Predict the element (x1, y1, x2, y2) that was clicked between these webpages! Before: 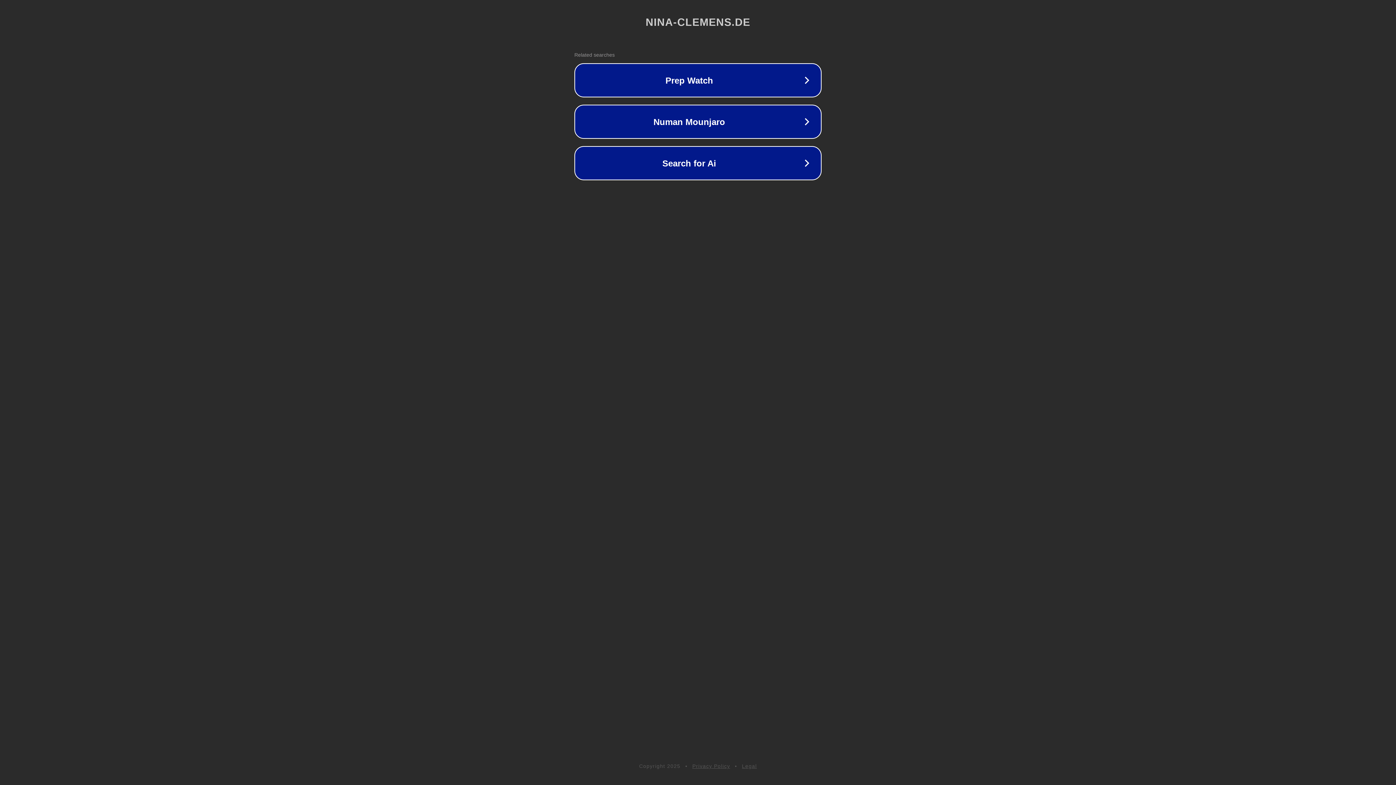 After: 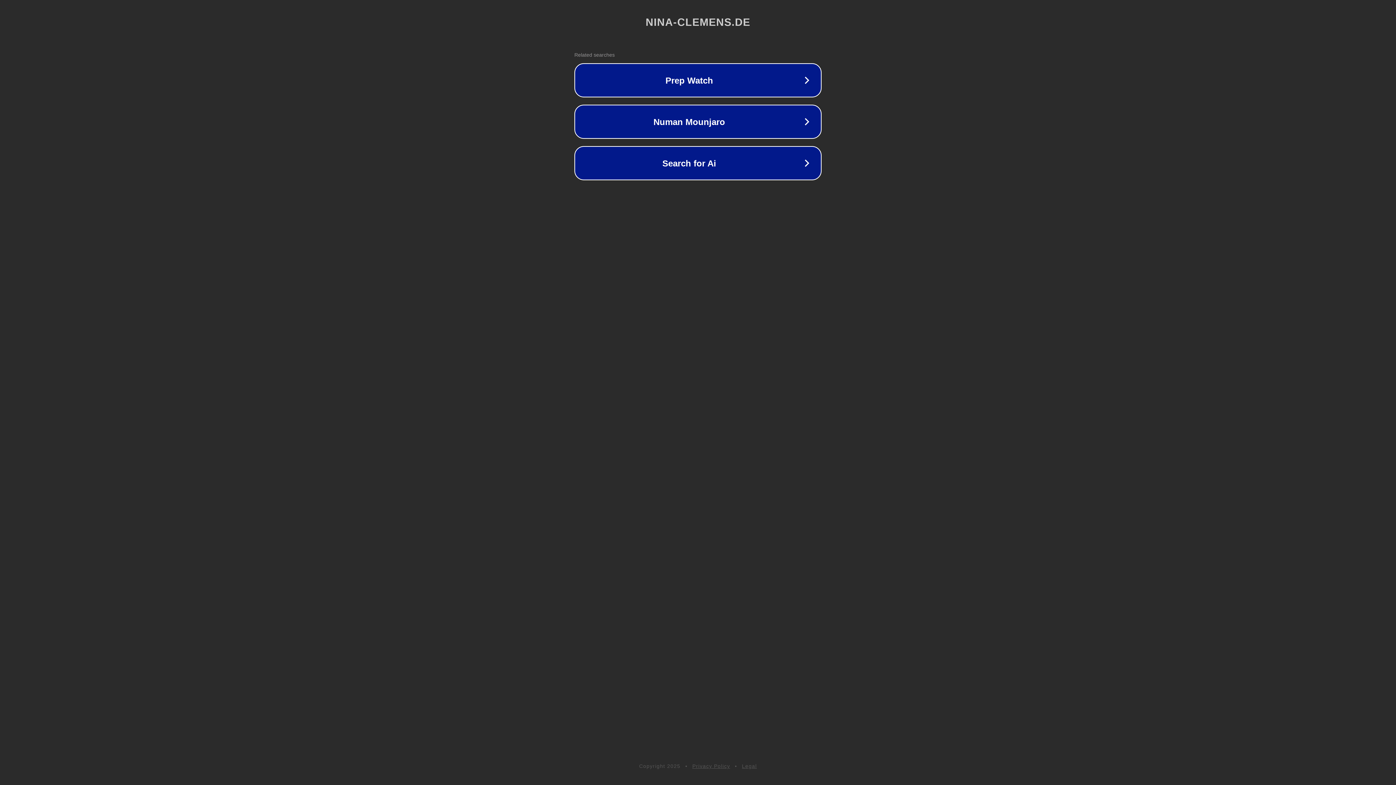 Action: bbox: (692, 763, 730, 769) label: Privacy Policy